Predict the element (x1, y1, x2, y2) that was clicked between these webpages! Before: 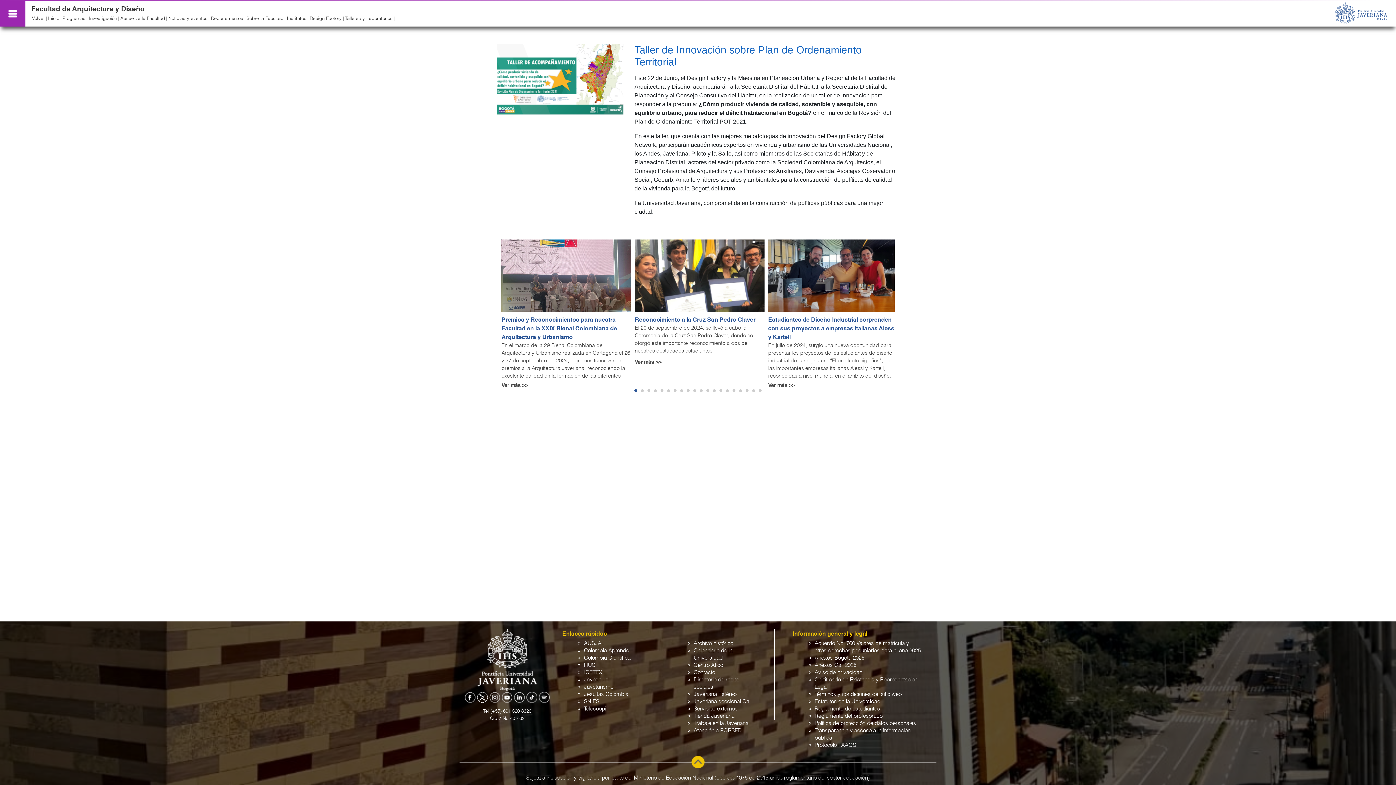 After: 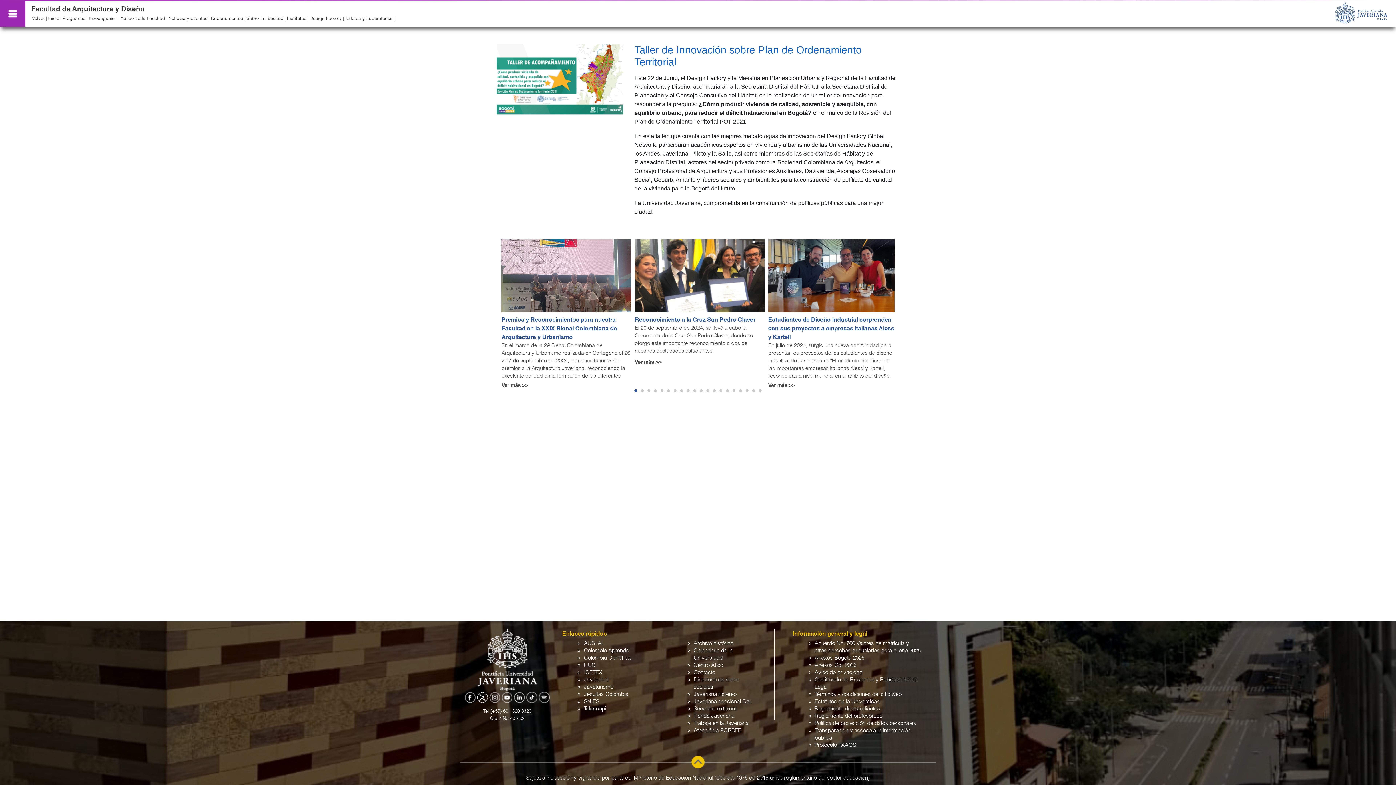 Action: label: SNIES bbox: (584, 699, 599, 704)